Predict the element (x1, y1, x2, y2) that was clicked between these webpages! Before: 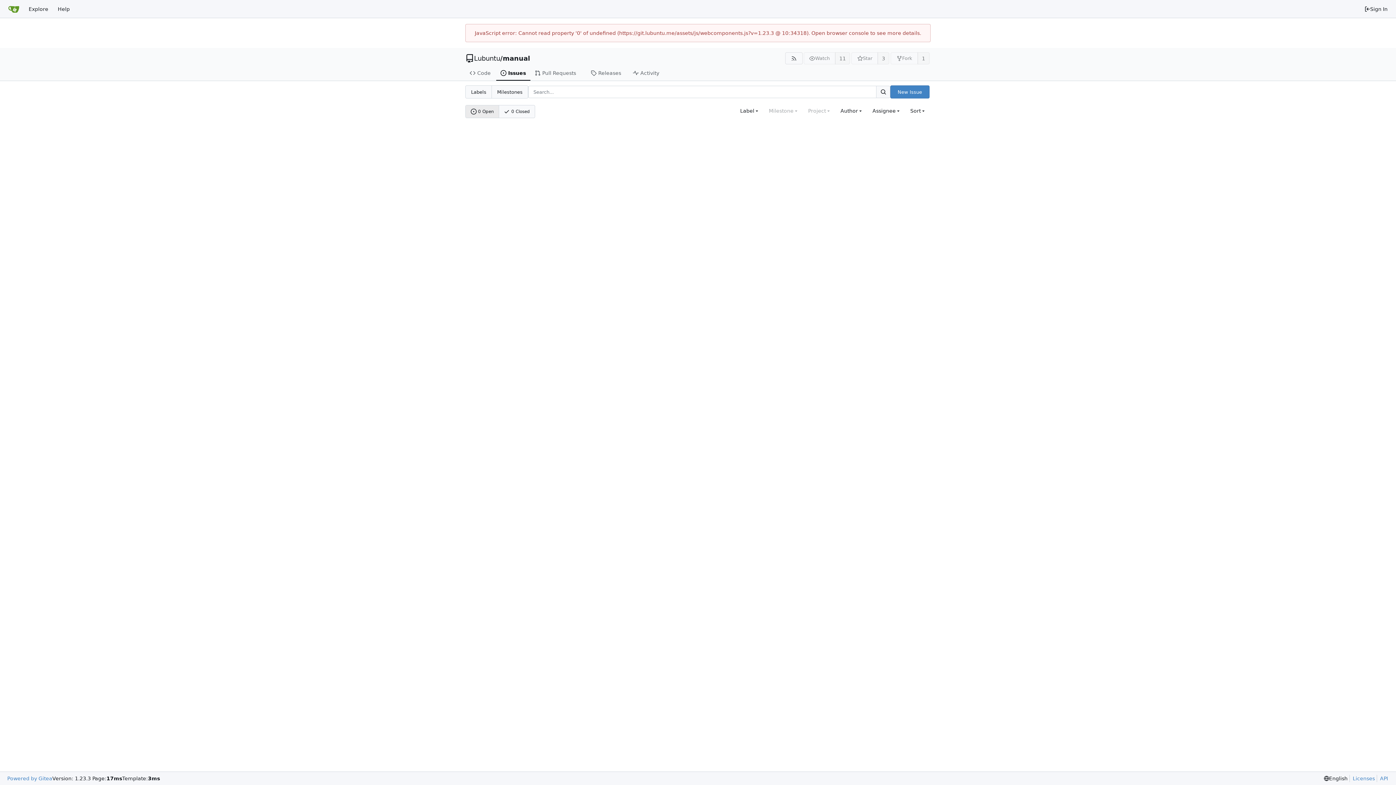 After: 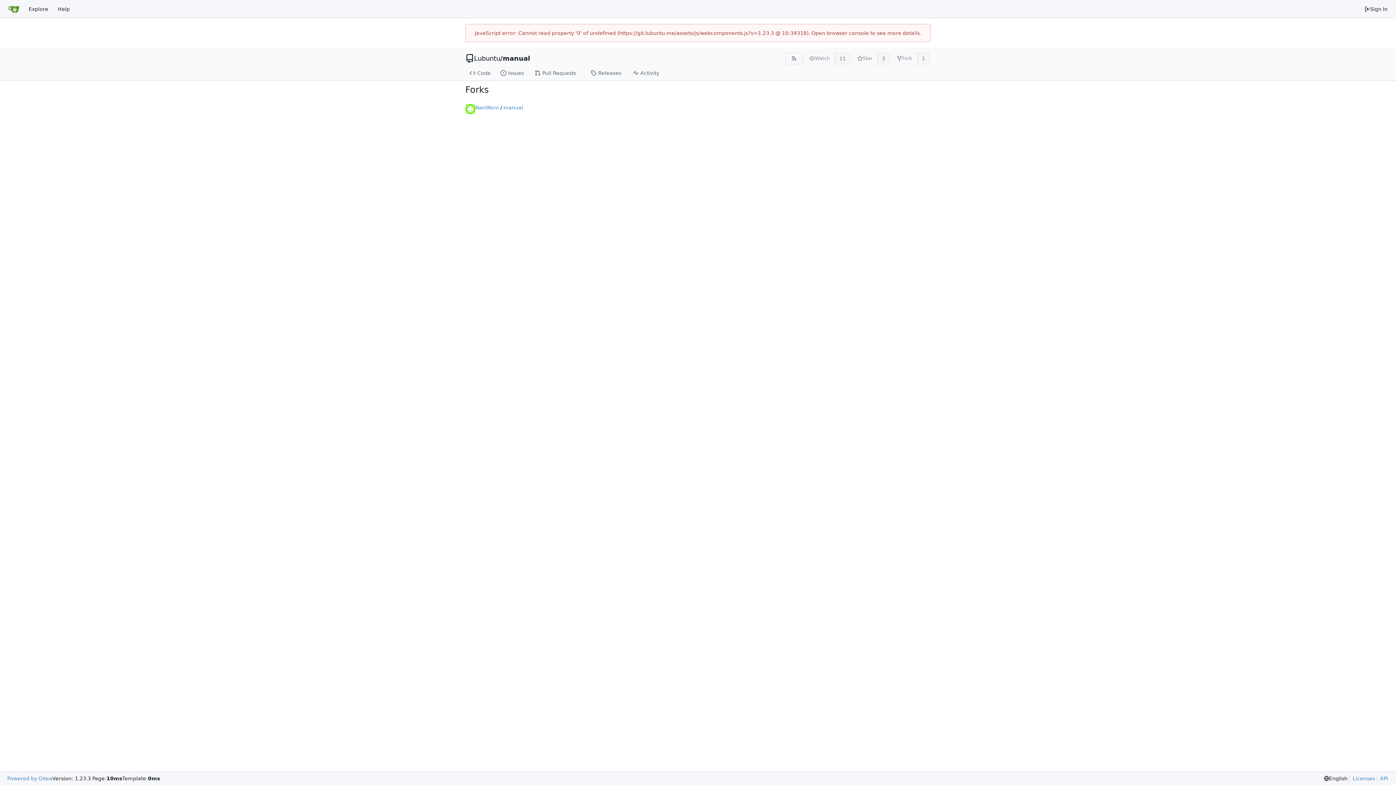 Action: bbox: (917, 52, 929, 64) label: 1